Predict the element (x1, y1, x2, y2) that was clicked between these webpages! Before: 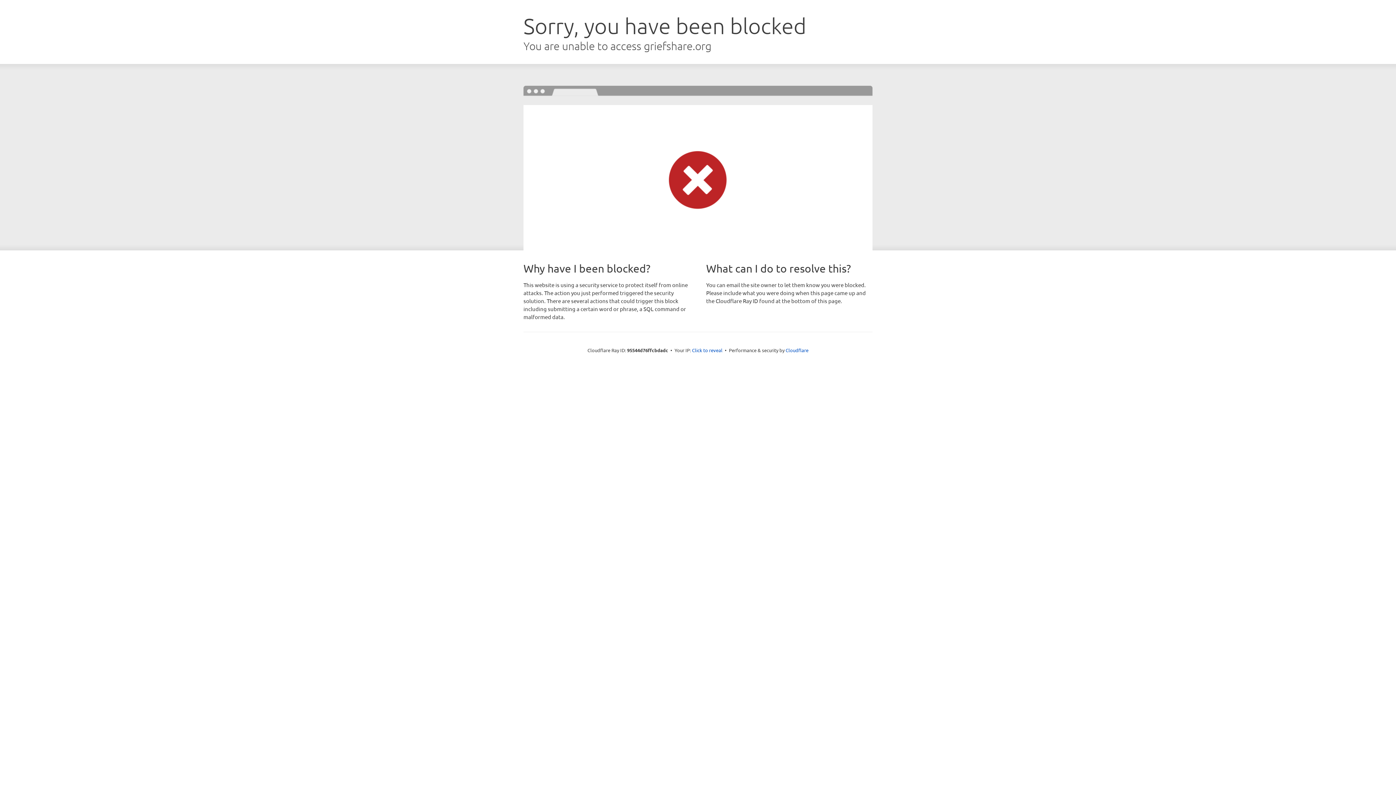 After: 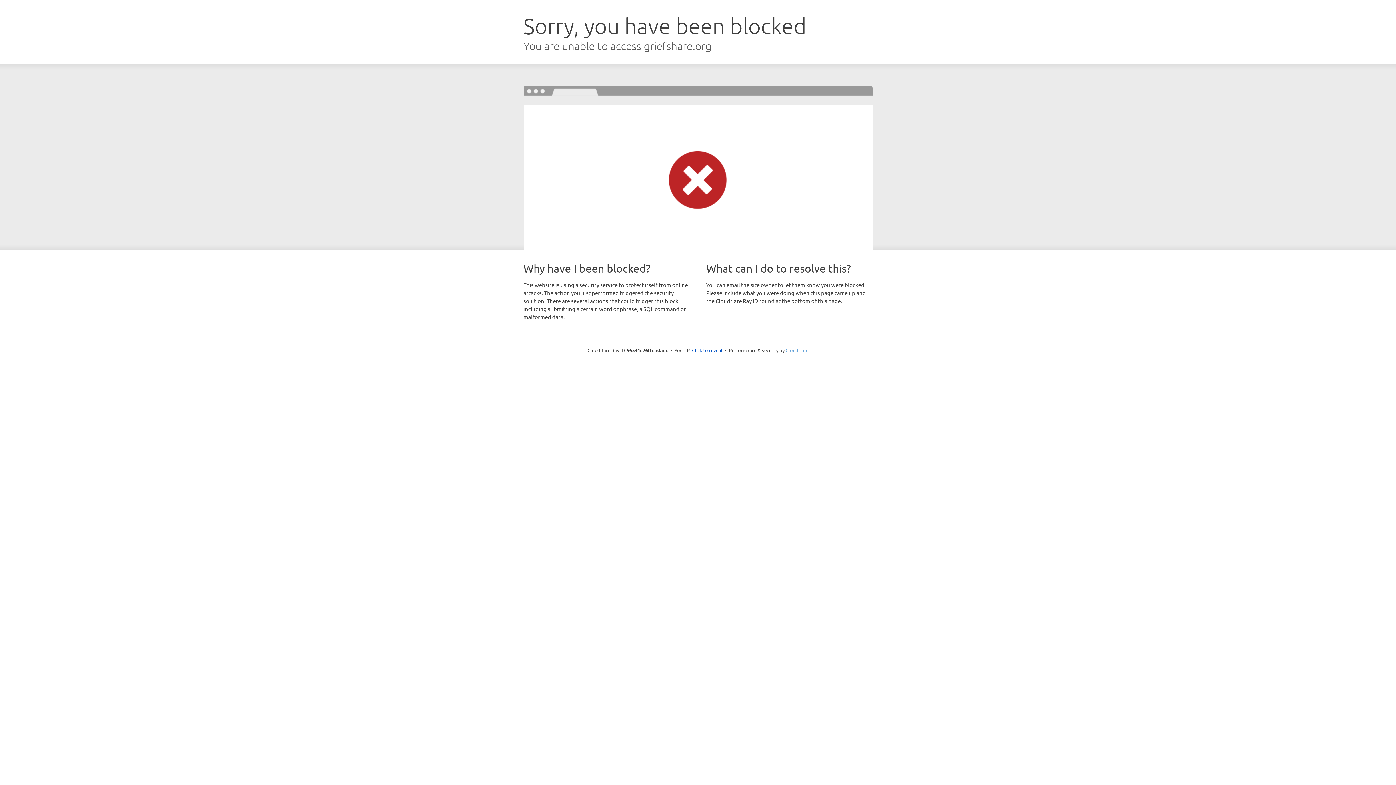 Action: label: Cloudflare bbox: (785, 347, 808, 353)